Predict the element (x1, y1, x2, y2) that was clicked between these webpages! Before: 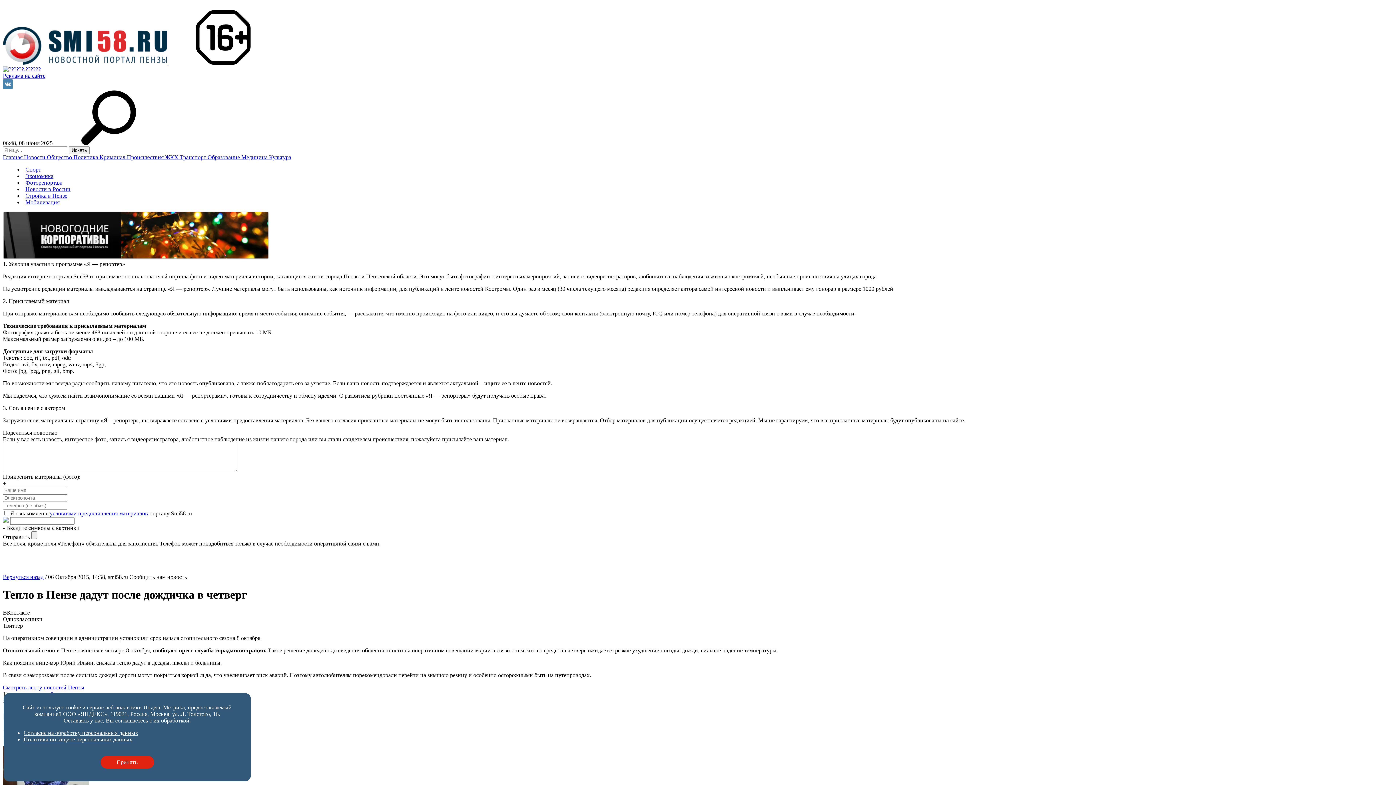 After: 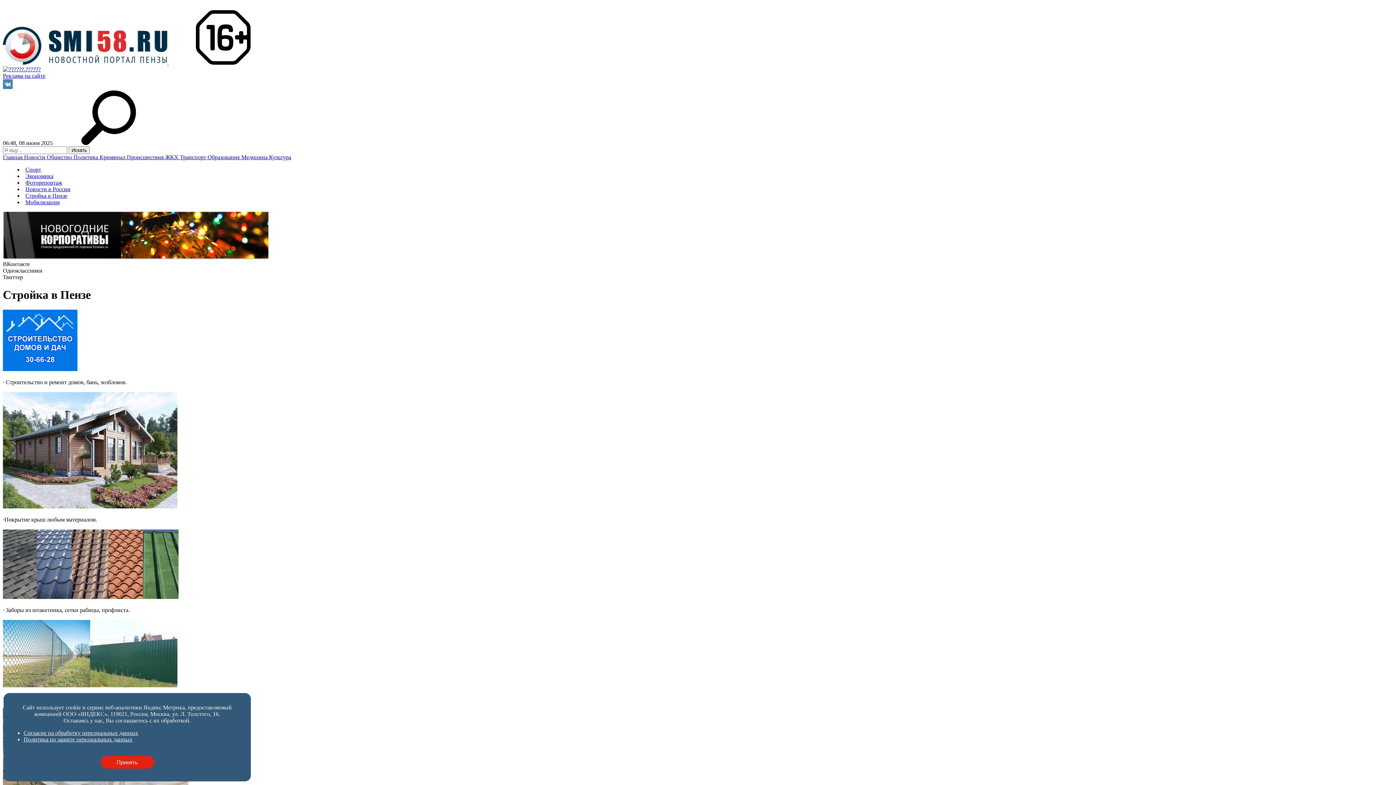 Action: bbox: (25, 192, 67, 198) label: Стройка в Пензе